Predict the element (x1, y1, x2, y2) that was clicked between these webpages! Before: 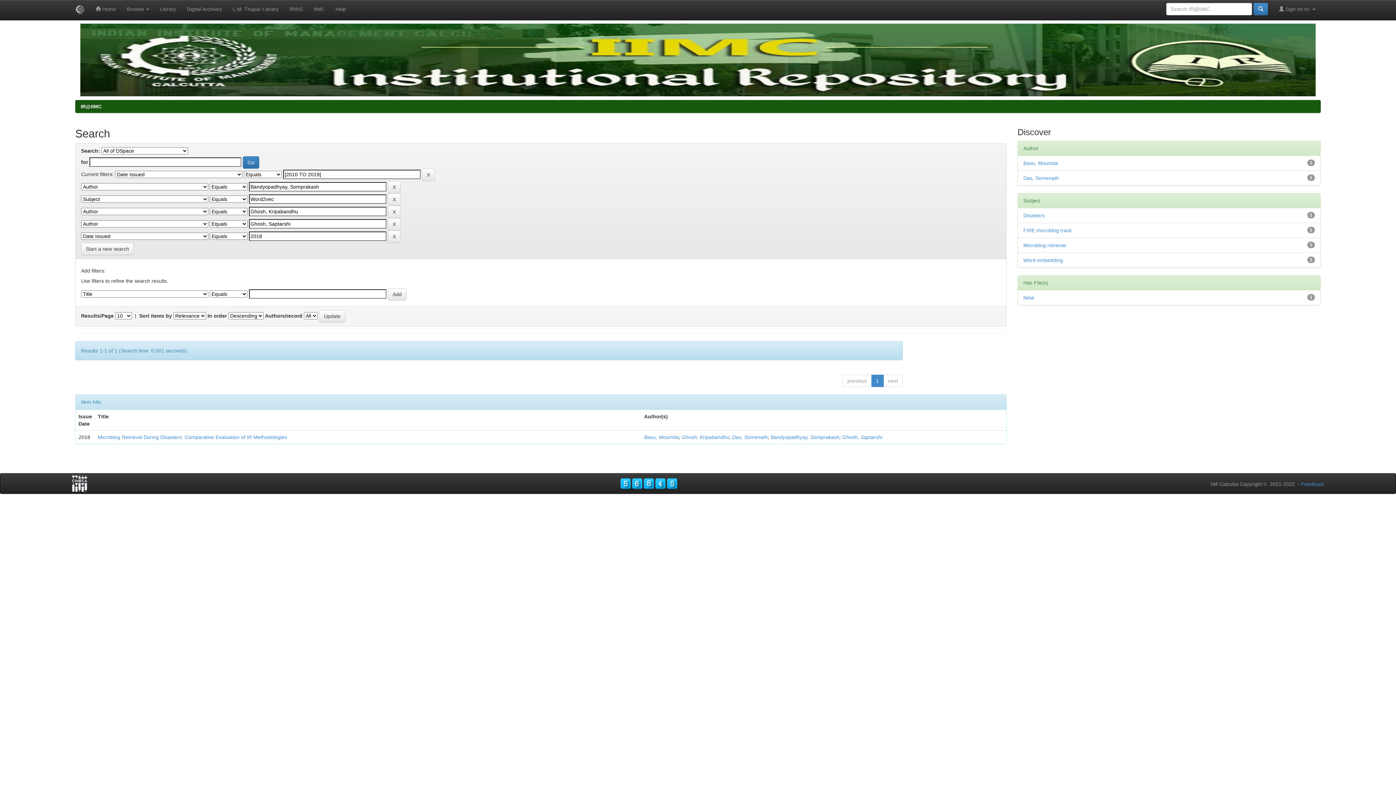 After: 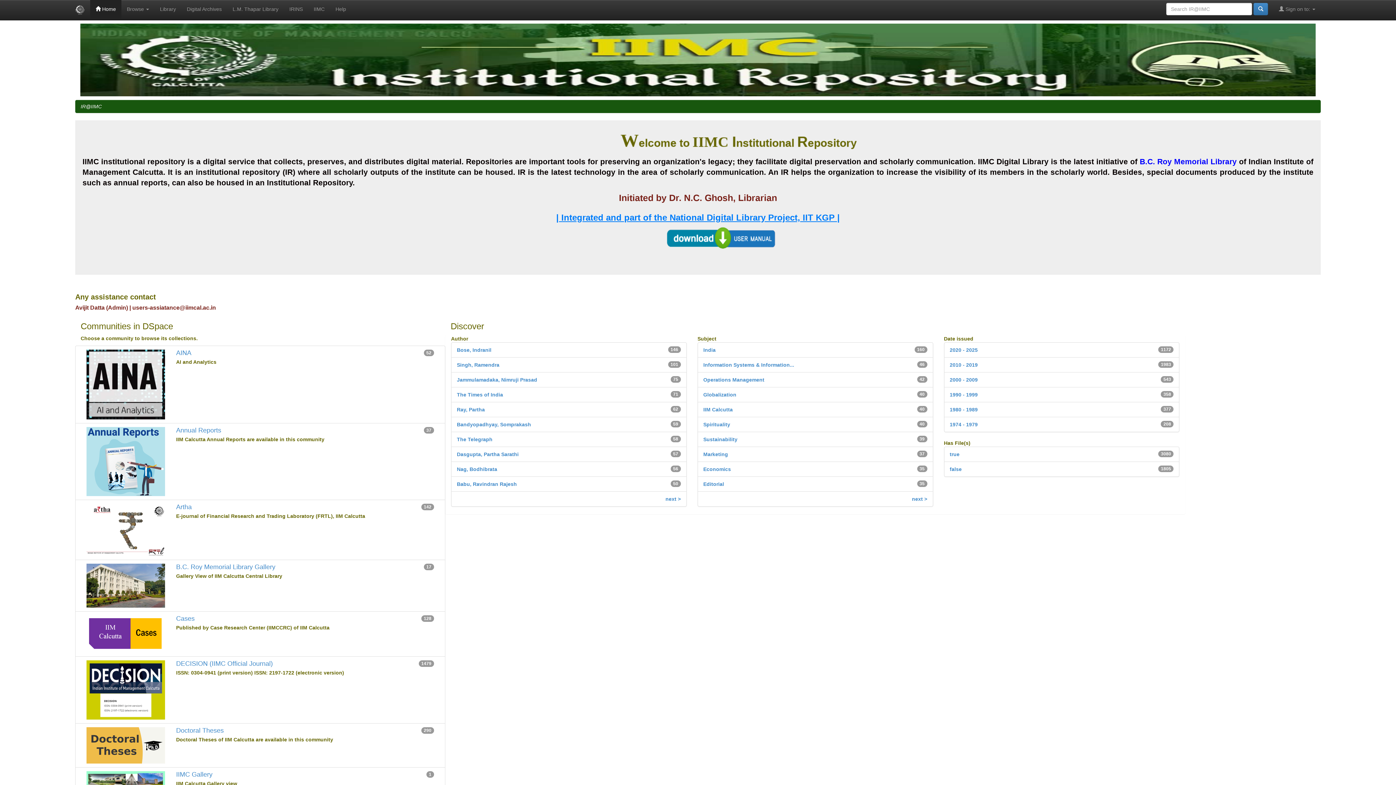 Action: bbox: (90, 0, 121, 18) label:  Home